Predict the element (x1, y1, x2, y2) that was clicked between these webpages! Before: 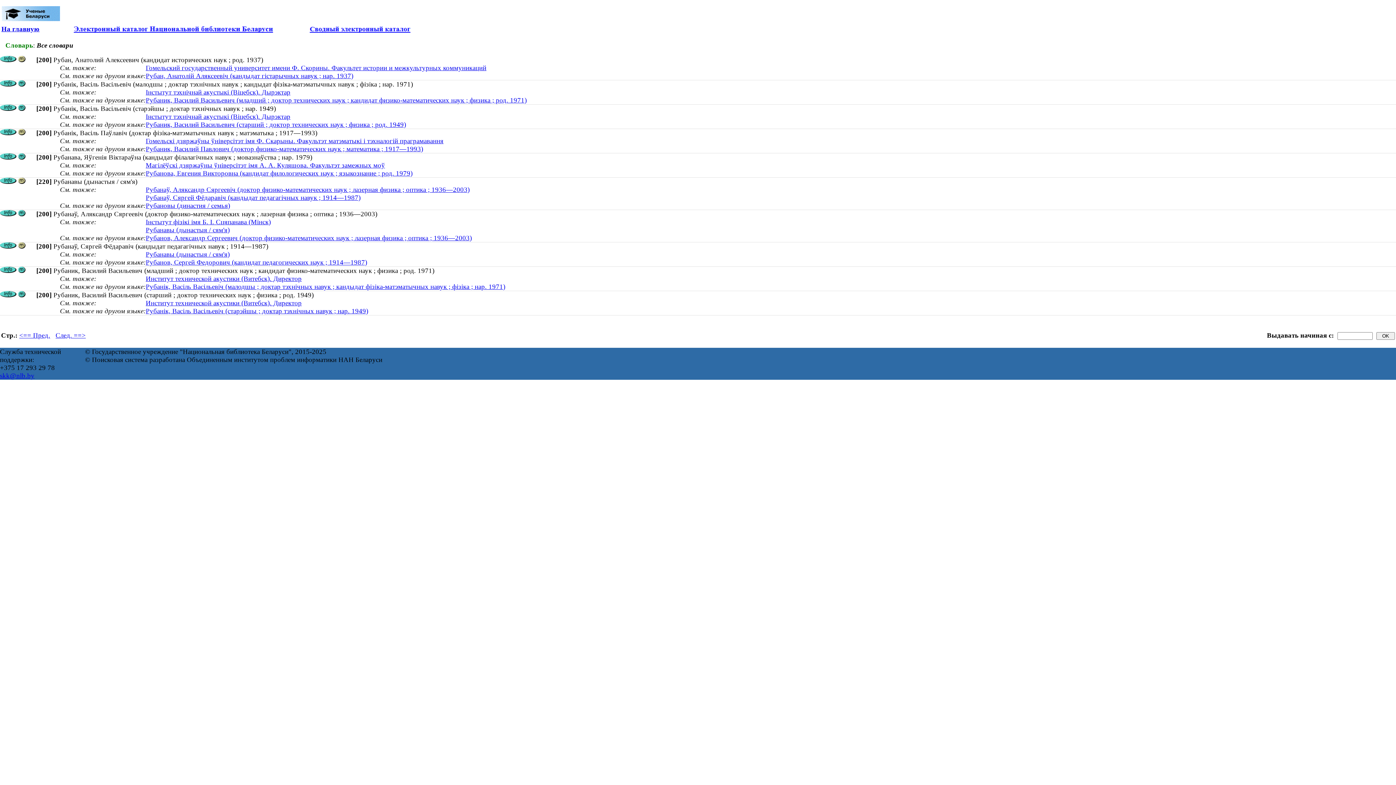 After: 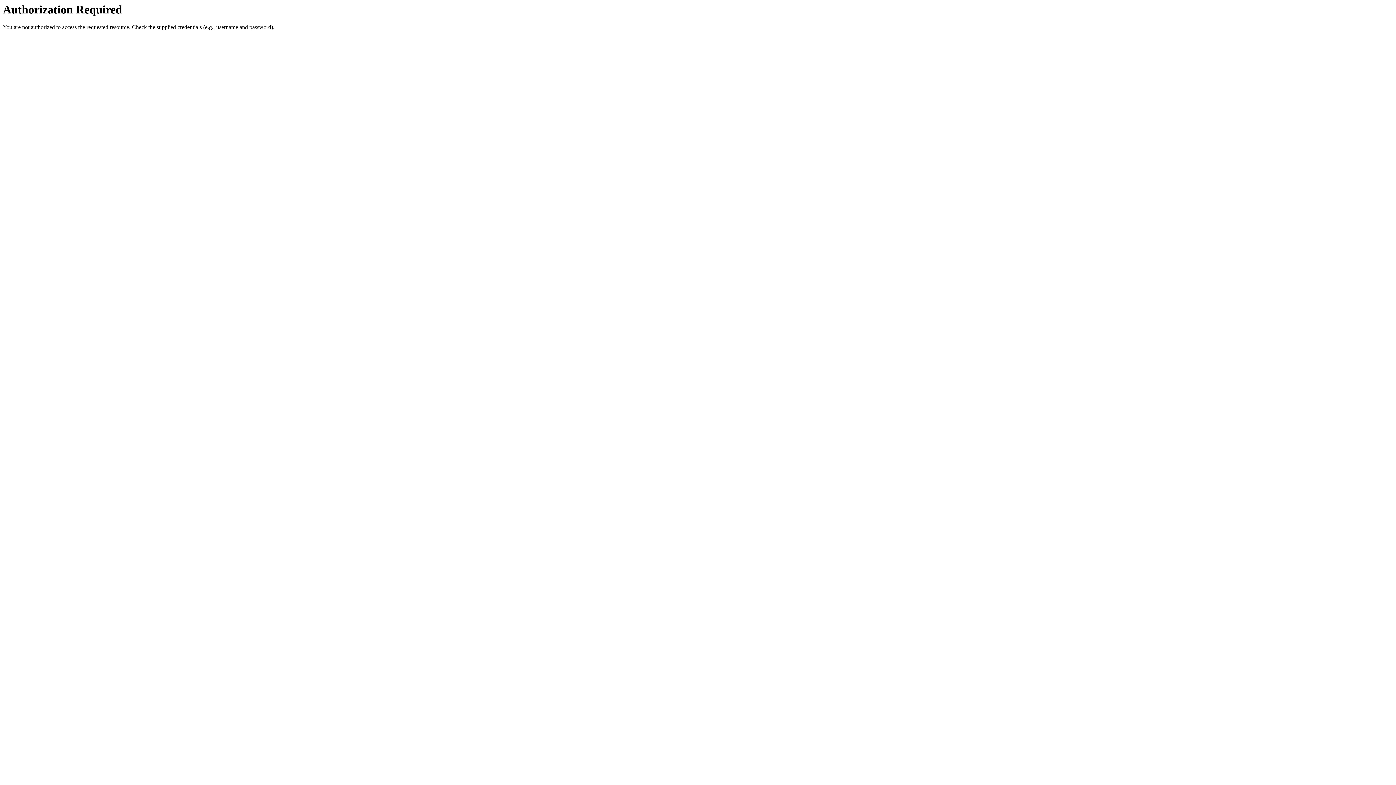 Action: bbox: (18, 177, 25, 185)